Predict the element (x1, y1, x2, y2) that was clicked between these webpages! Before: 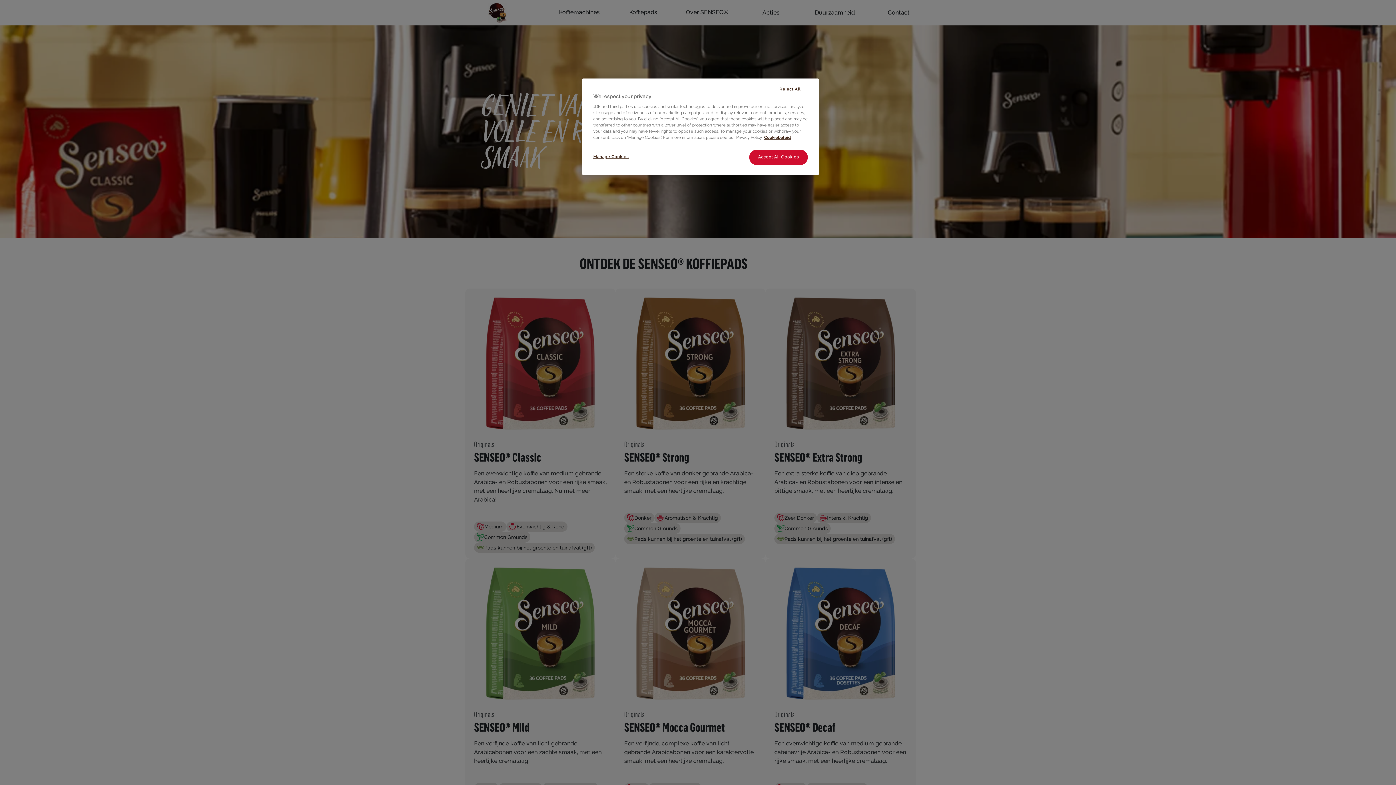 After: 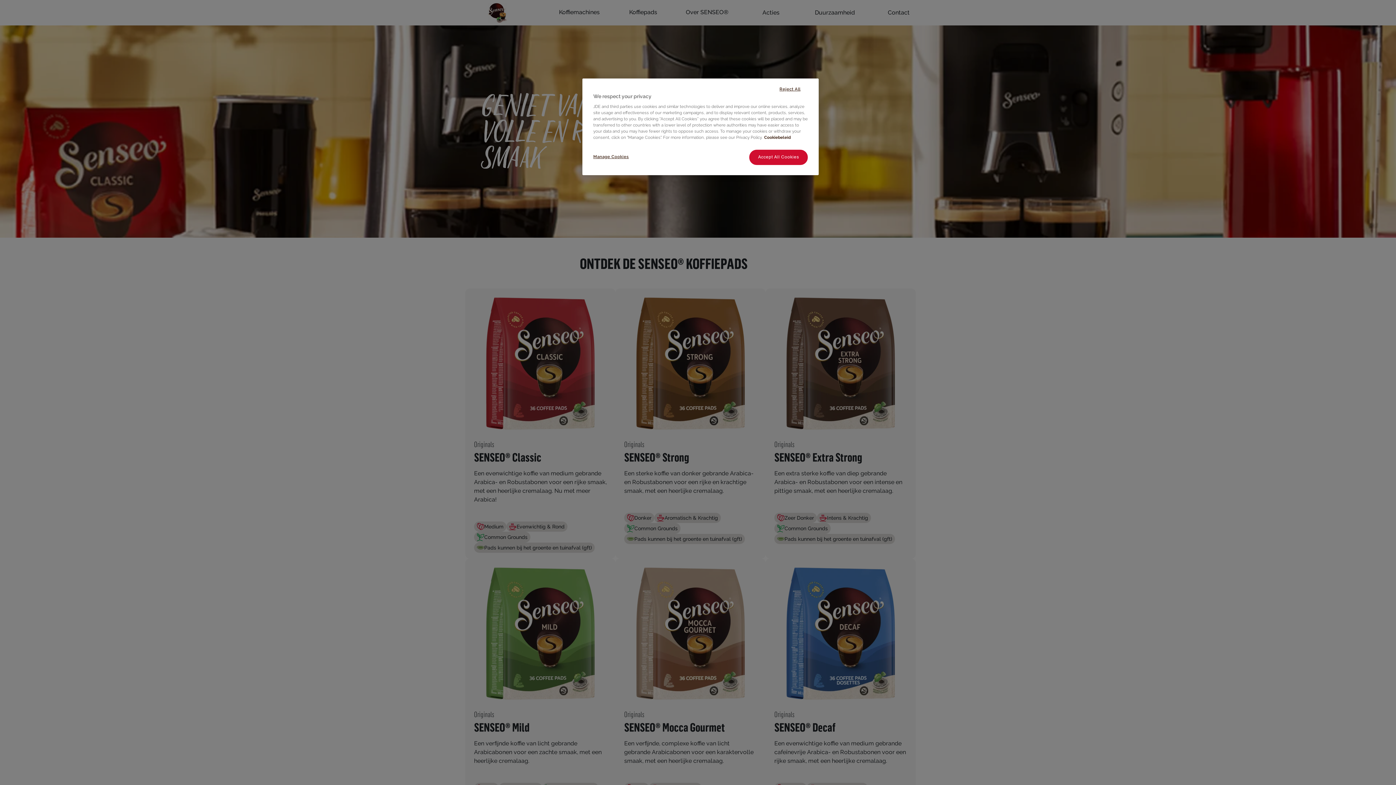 Action: label: More information about your privacy, opens in a new tab bbox: (764, 134, 790, 140)